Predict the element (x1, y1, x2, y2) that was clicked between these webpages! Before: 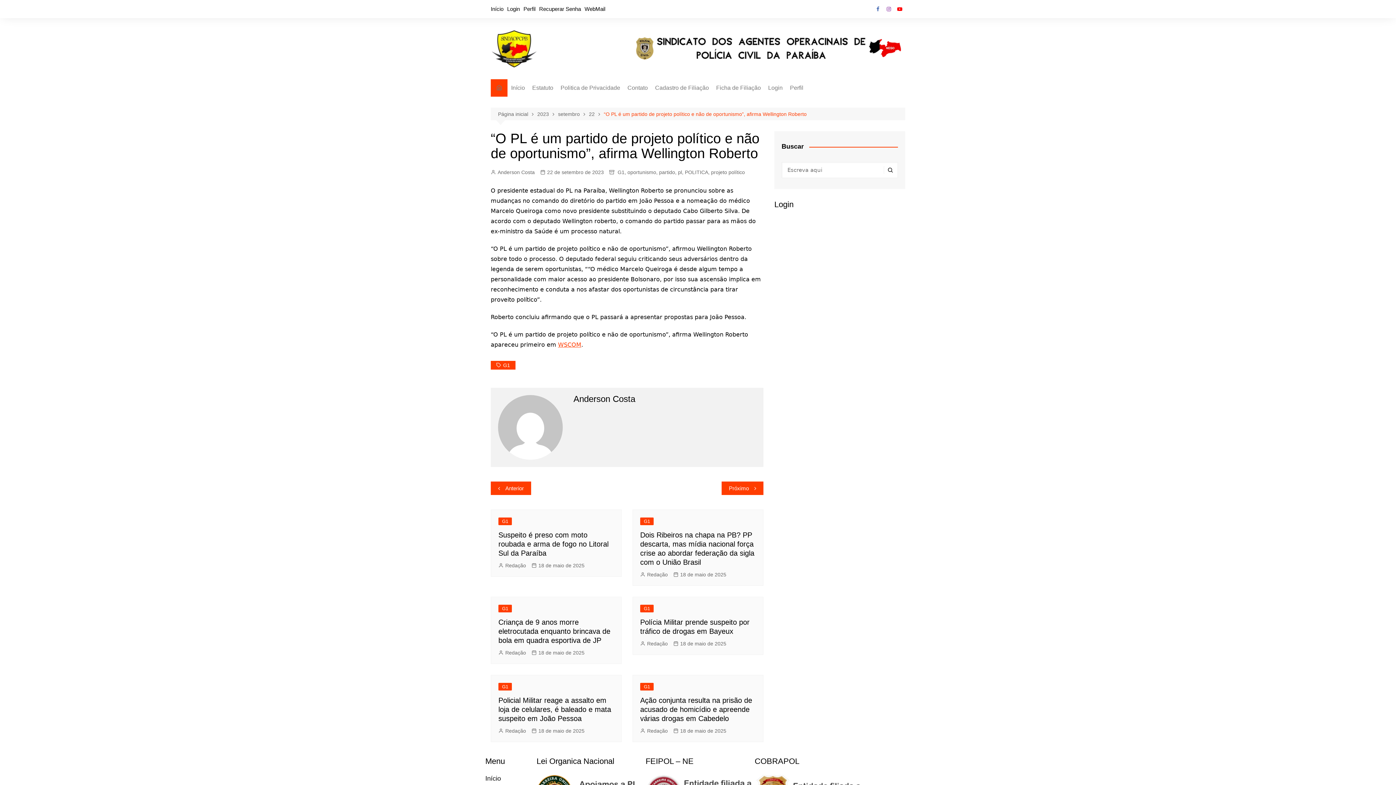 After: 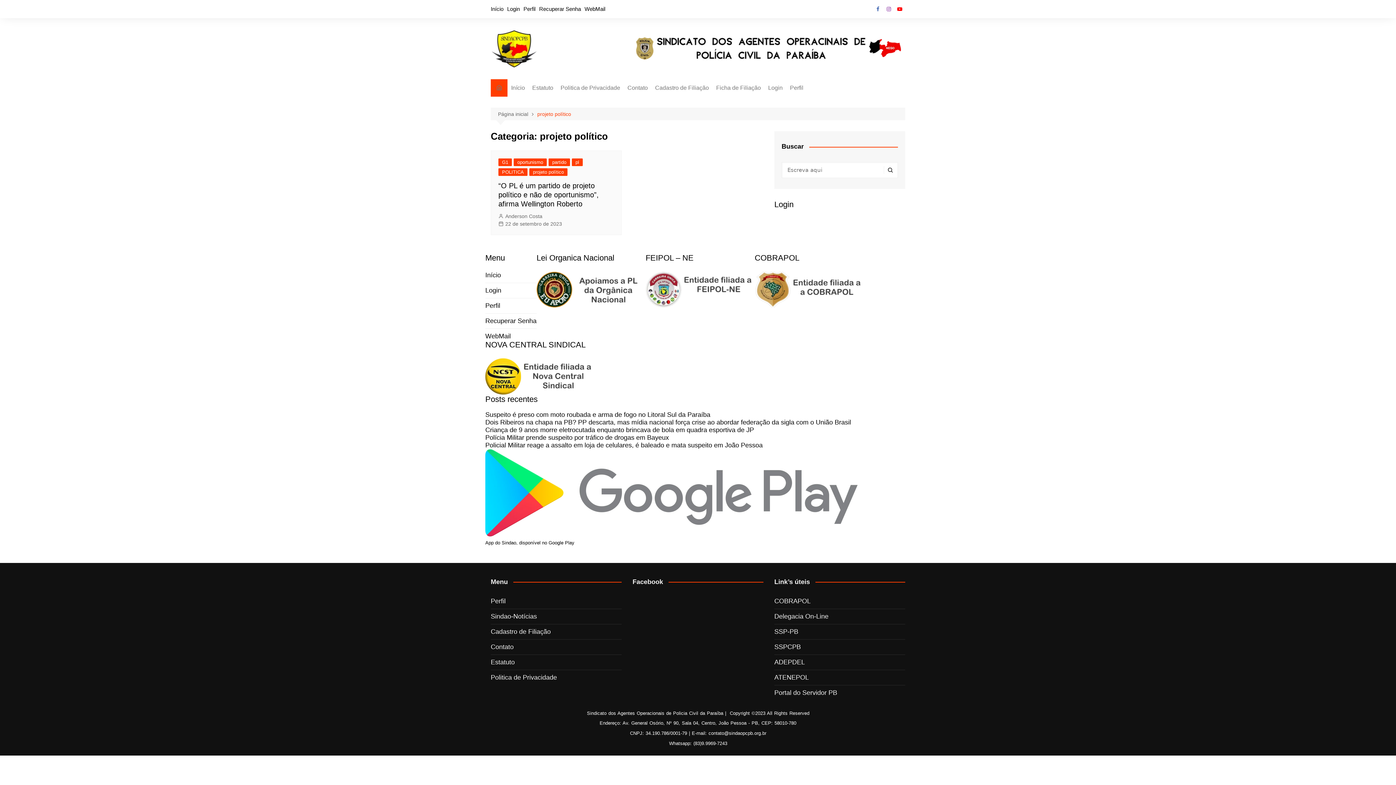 Action: label: projeto político bbox: (711, 169, 745, 175)